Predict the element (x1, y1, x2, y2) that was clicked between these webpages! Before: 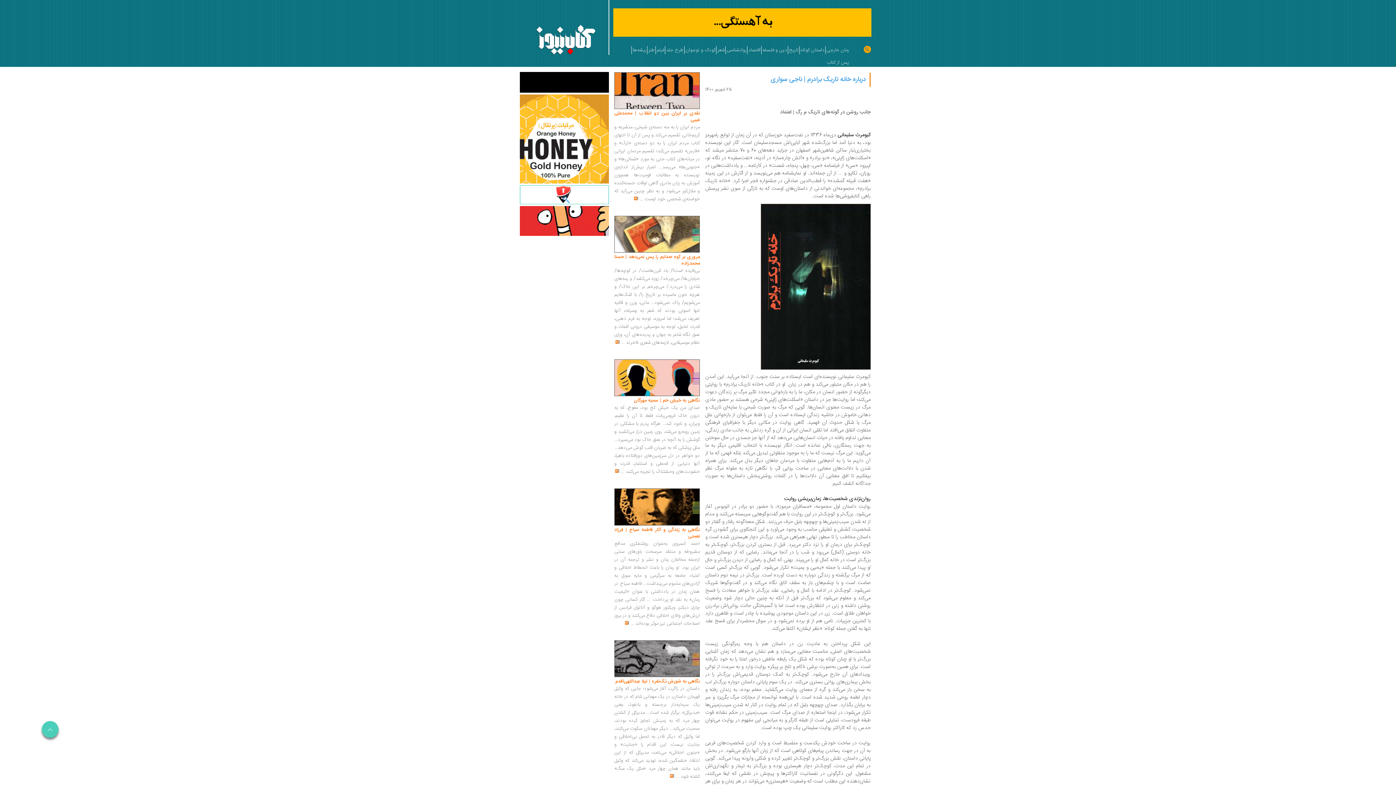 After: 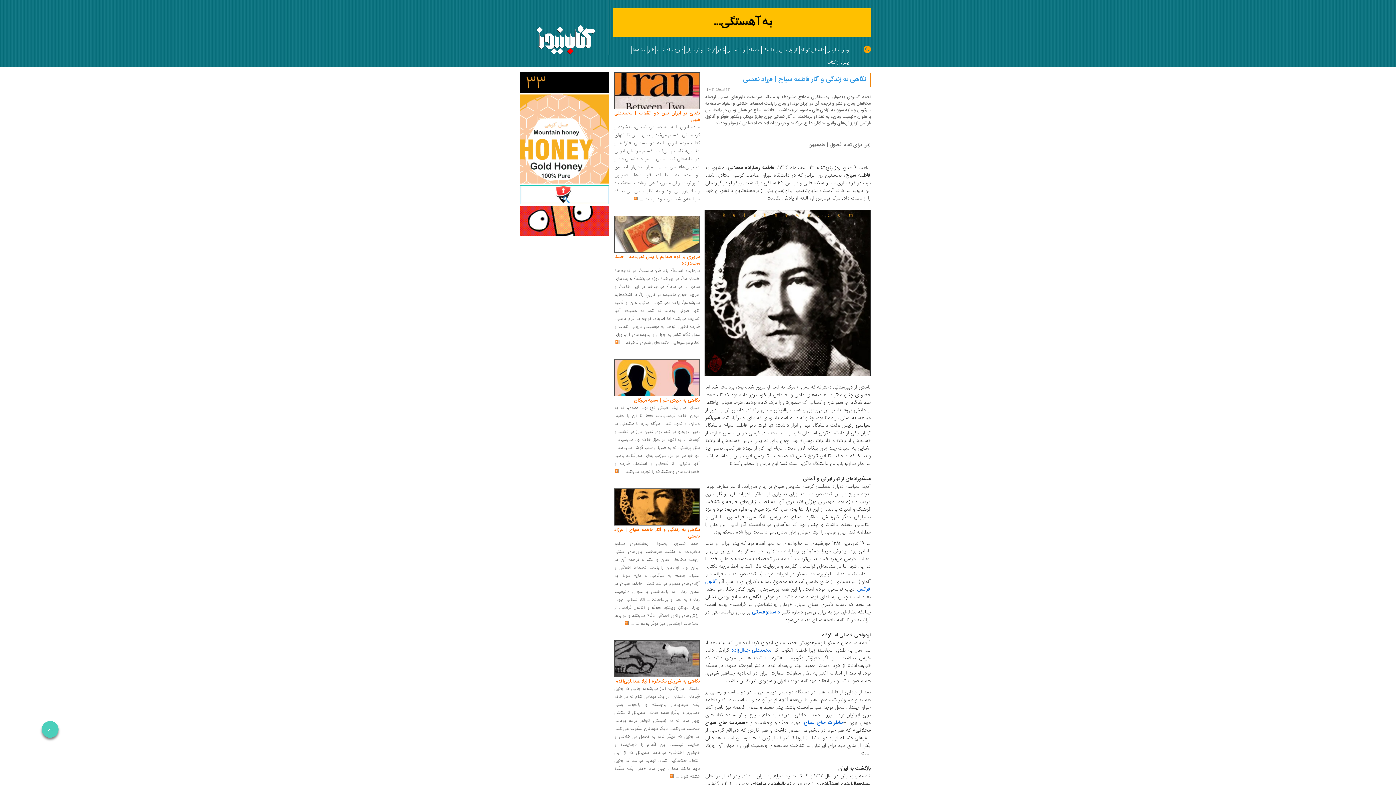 Action: bbox: (614, 503, 700, 511)